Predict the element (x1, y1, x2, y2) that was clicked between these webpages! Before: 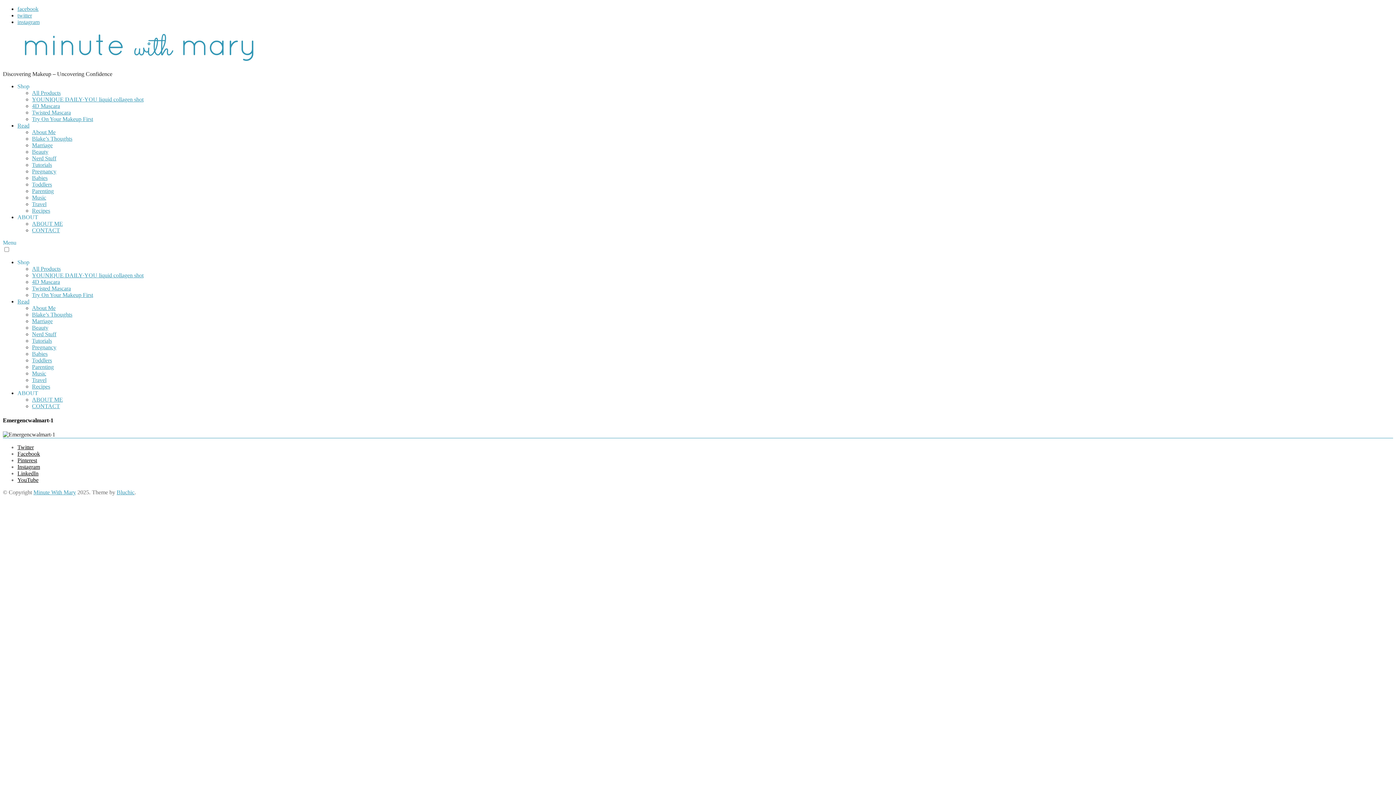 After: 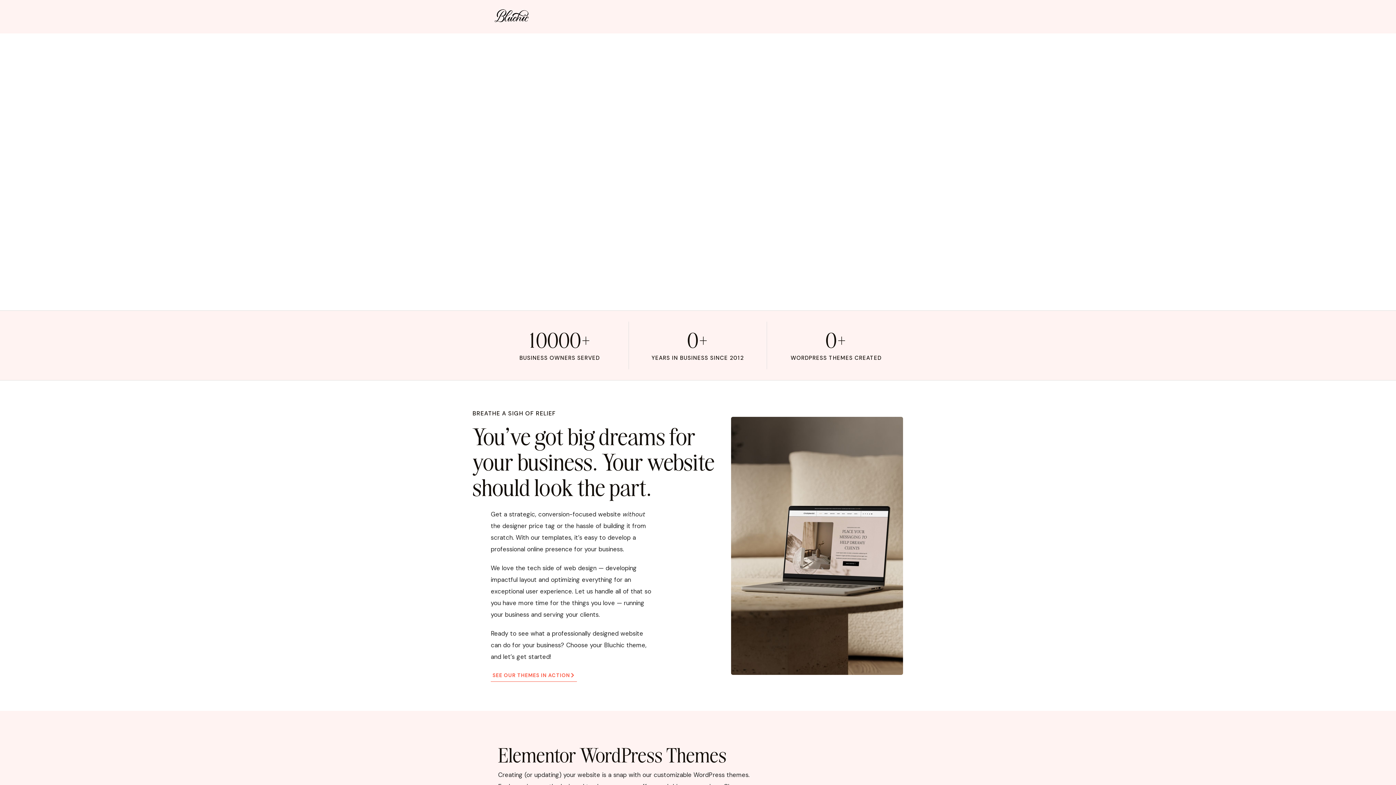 Action: label: Bluchic bbox: (116, 489, 134, 495)